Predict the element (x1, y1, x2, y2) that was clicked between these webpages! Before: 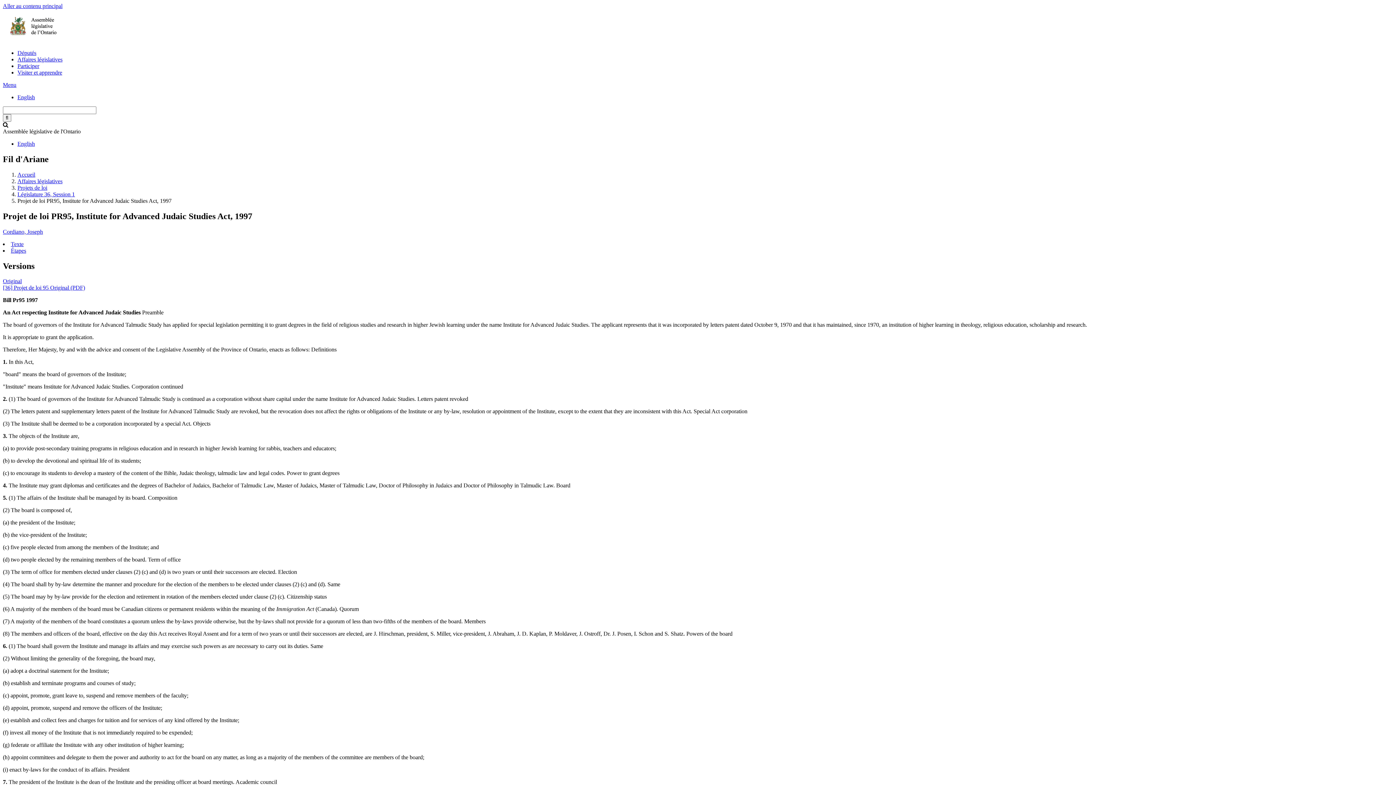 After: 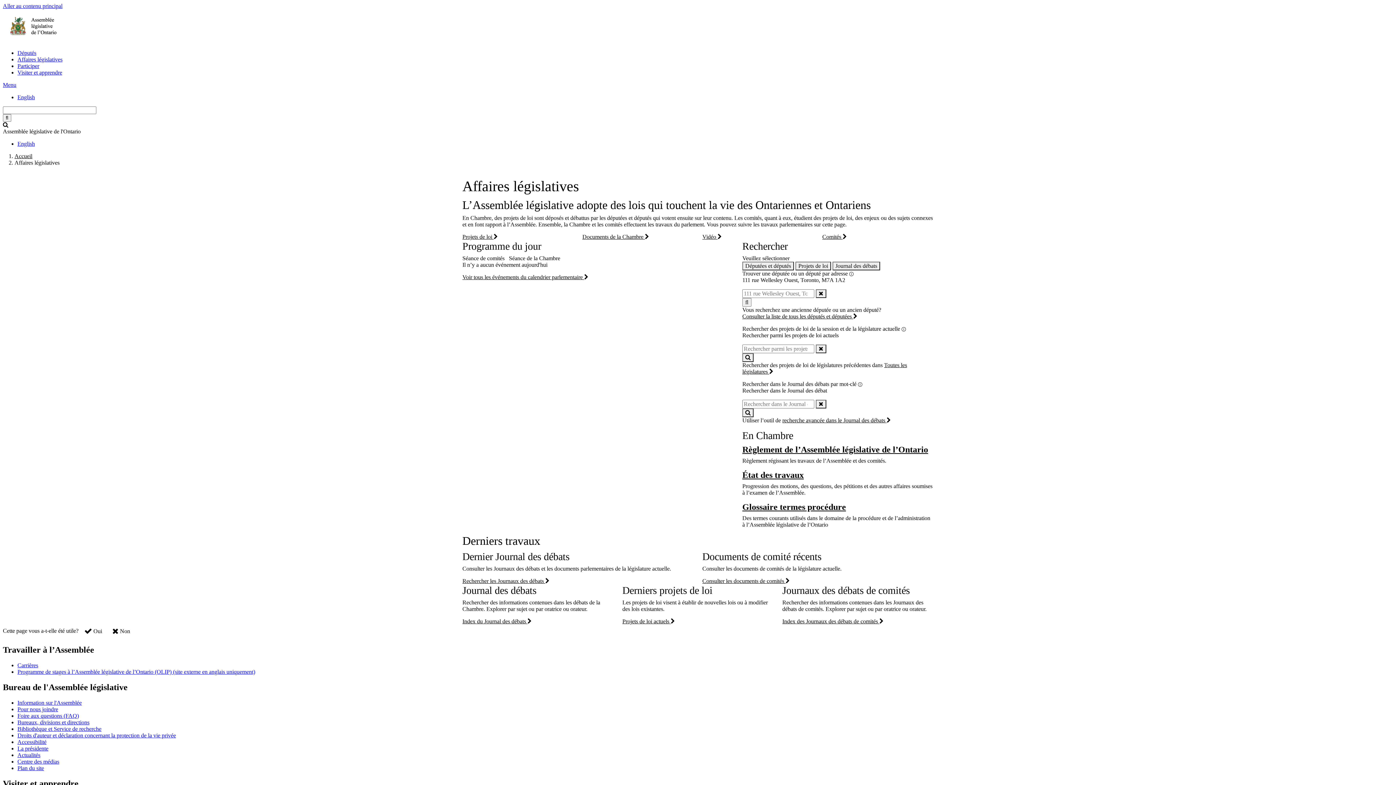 Action: label: Affaires législatives bbox: (17, 178, 62, 184)